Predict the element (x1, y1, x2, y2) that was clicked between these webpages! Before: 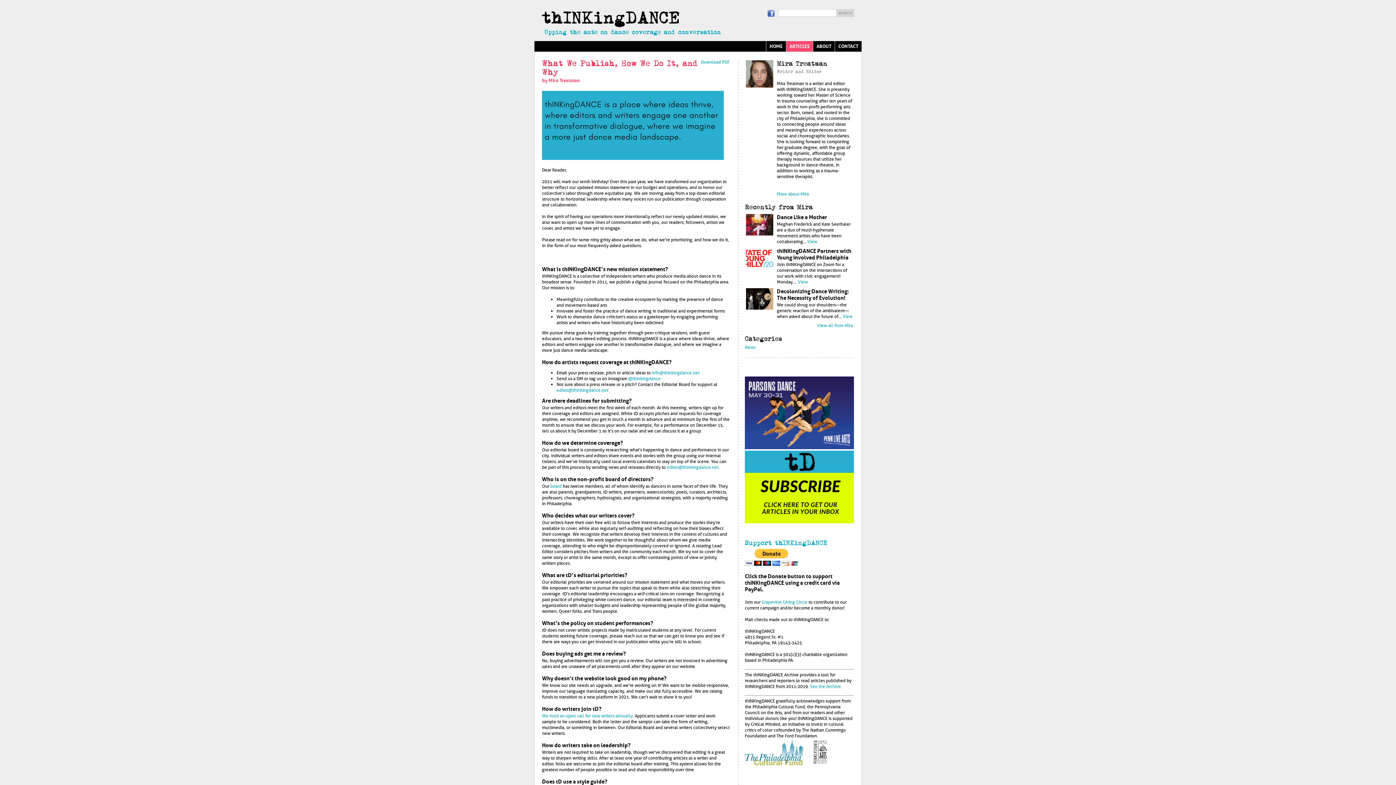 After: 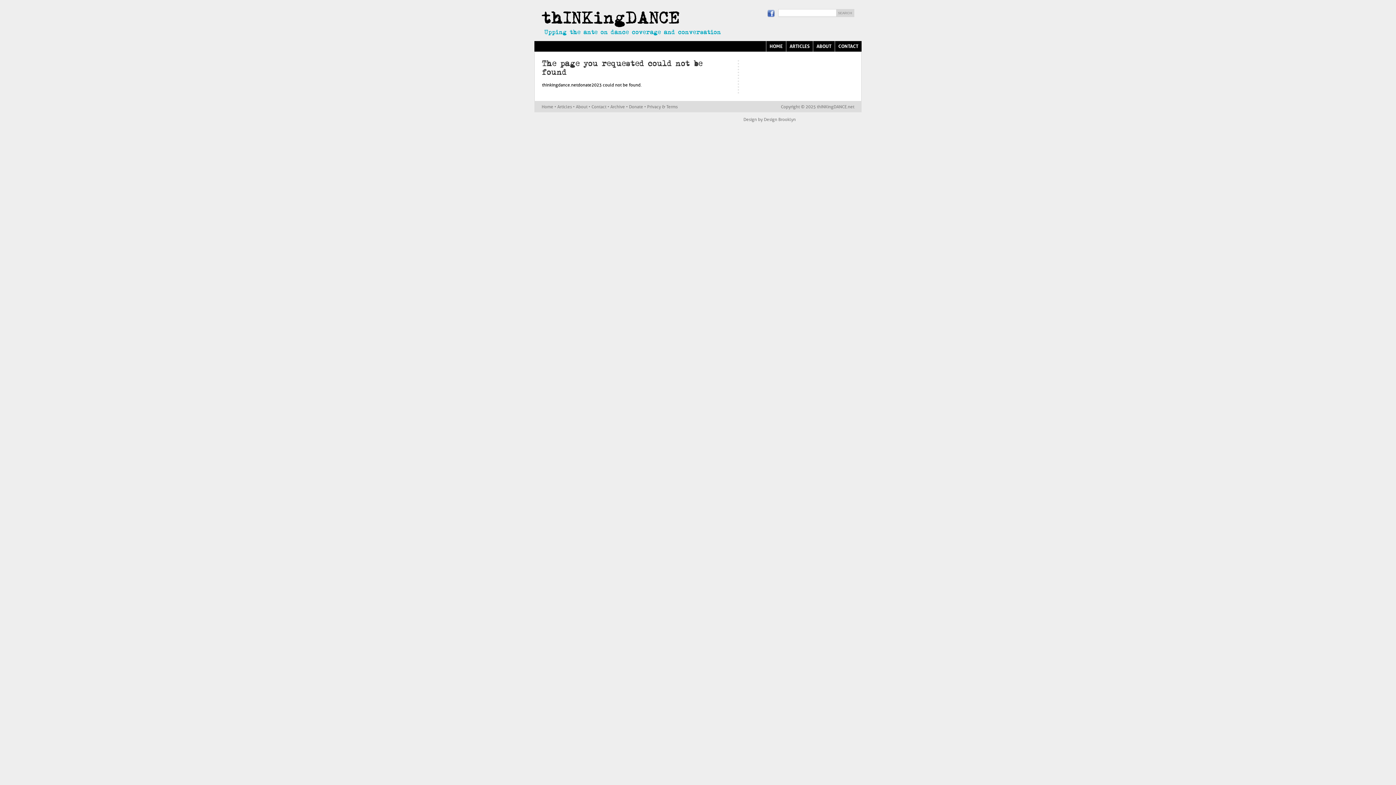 Action: label: Support thINKingDANCE bbox: (745, 540, 827, 546)